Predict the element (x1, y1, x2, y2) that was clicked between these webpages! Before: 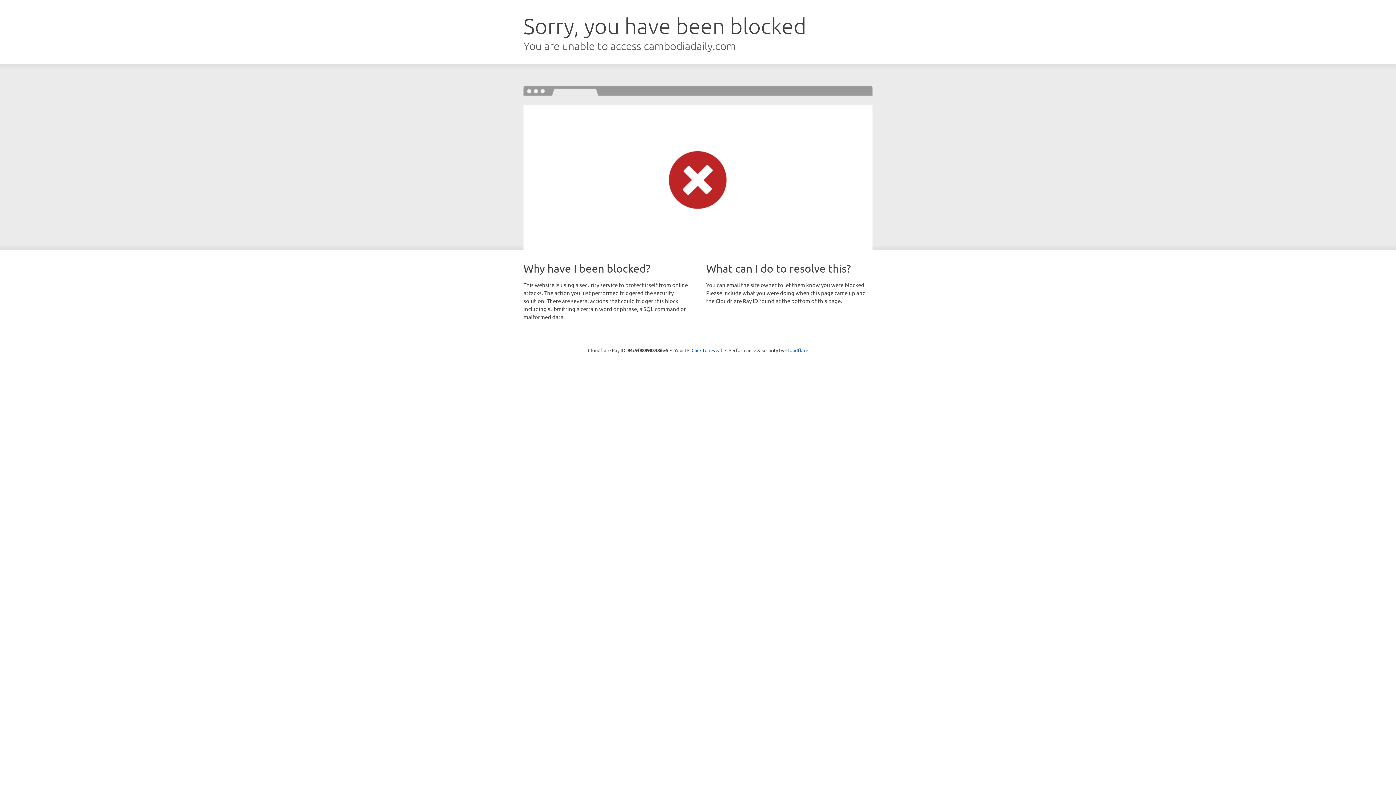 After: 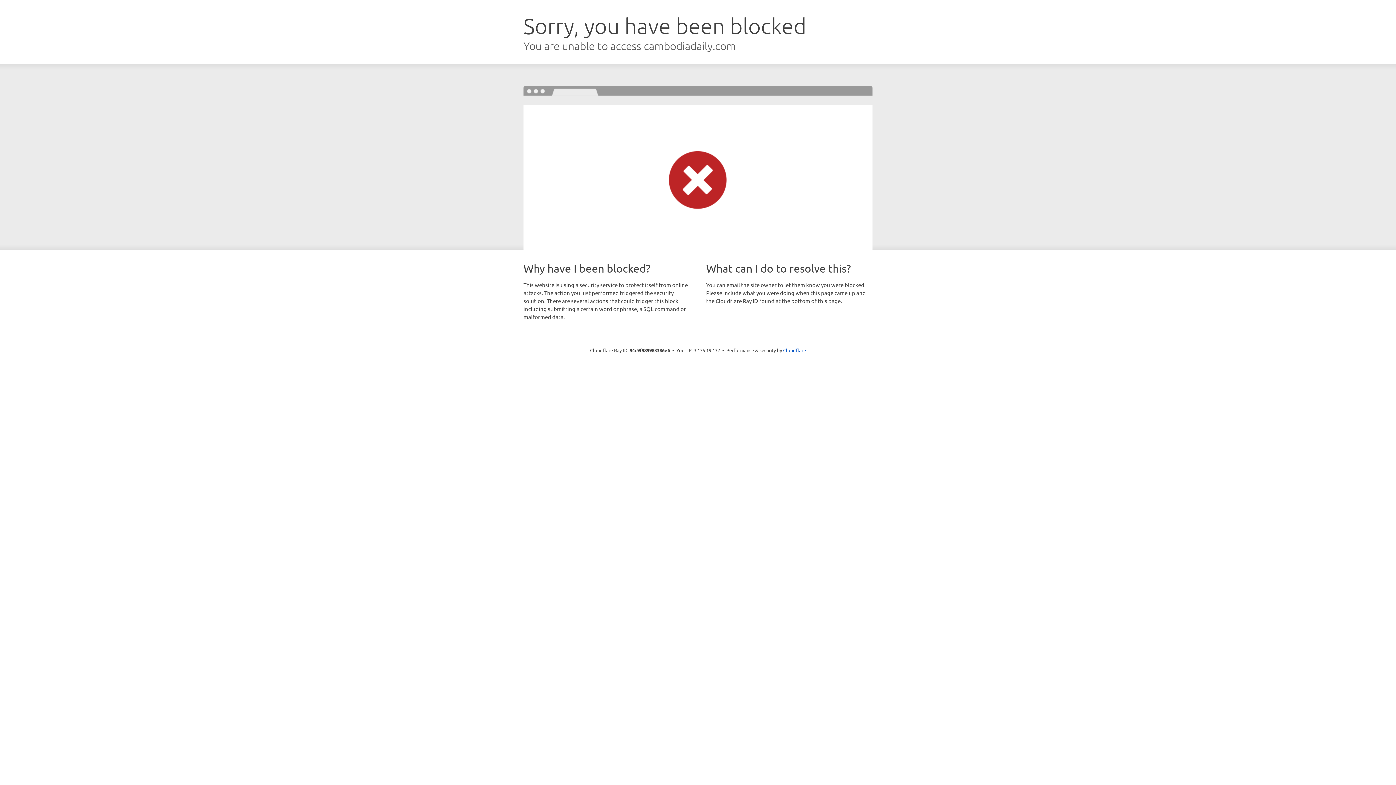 Action: bbox: (691, 346, 722, 353) label: Click to reveal